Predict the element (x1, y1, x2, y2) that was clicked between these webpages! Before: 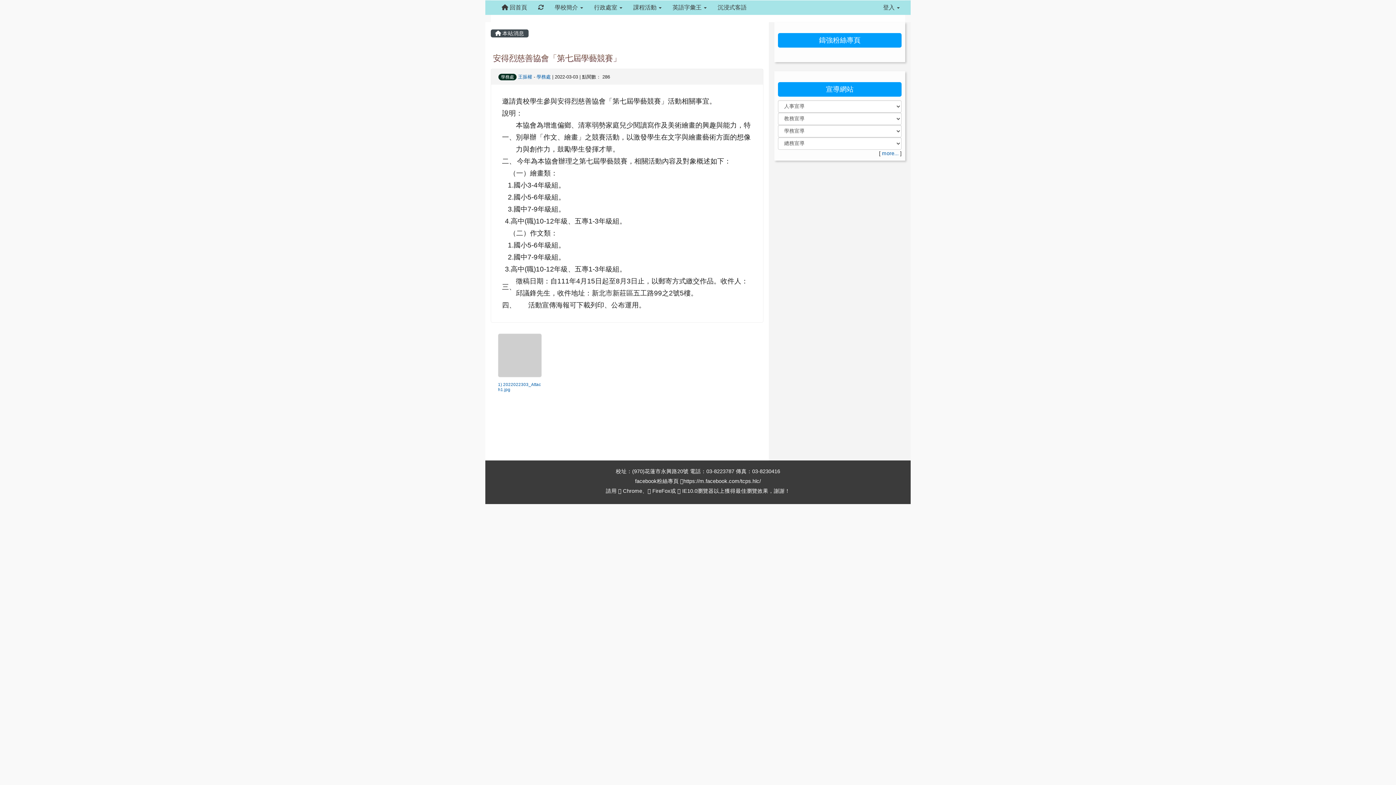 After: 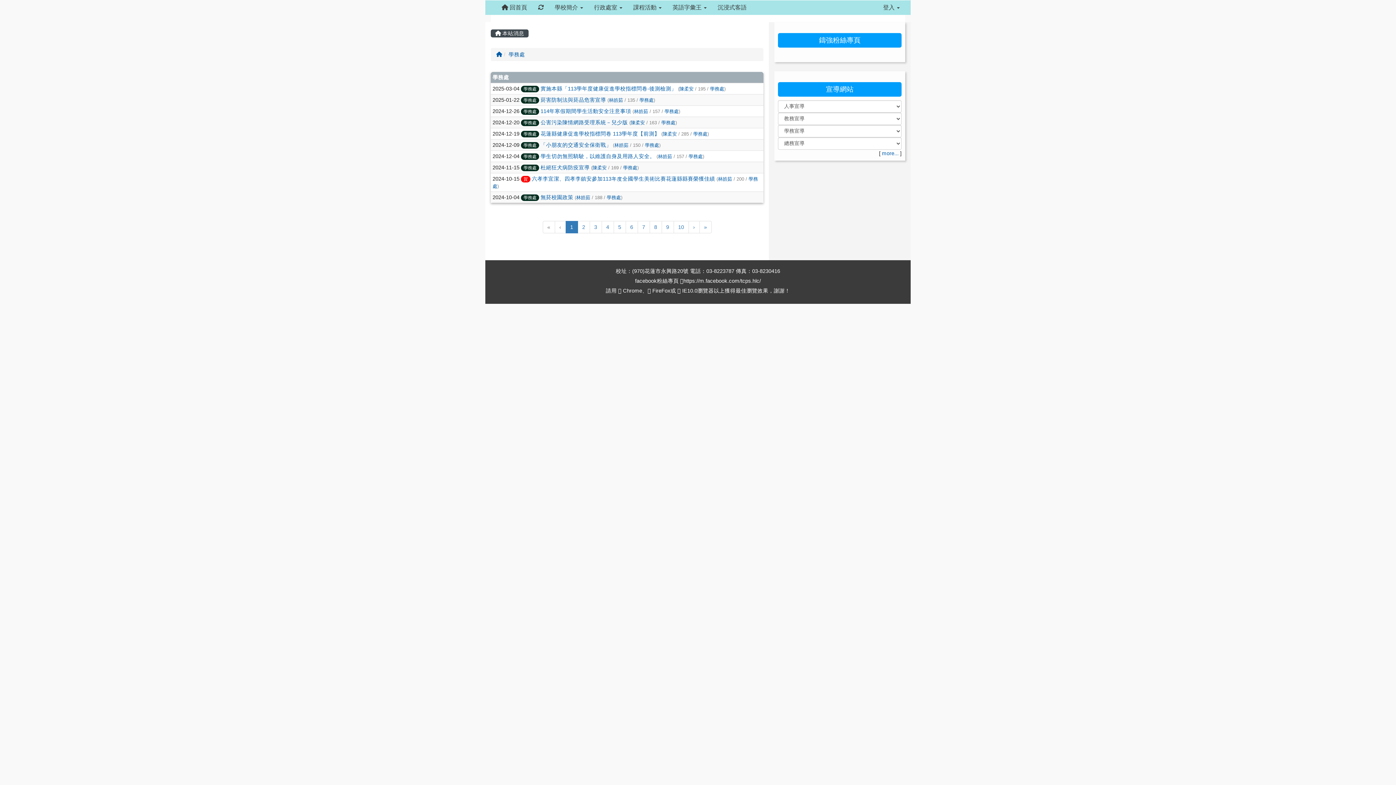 Action: label: 學務處 bbox: (536, 74, 550, 79)